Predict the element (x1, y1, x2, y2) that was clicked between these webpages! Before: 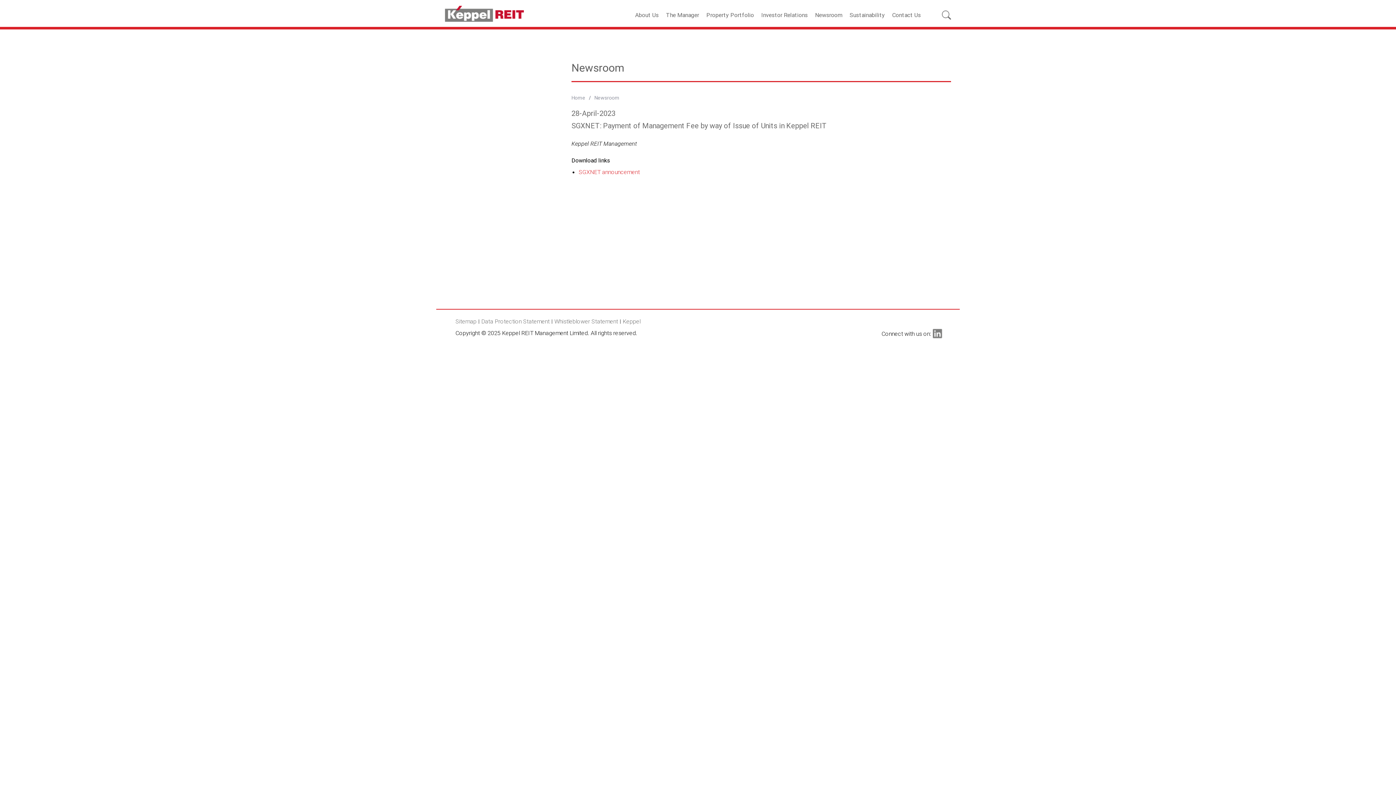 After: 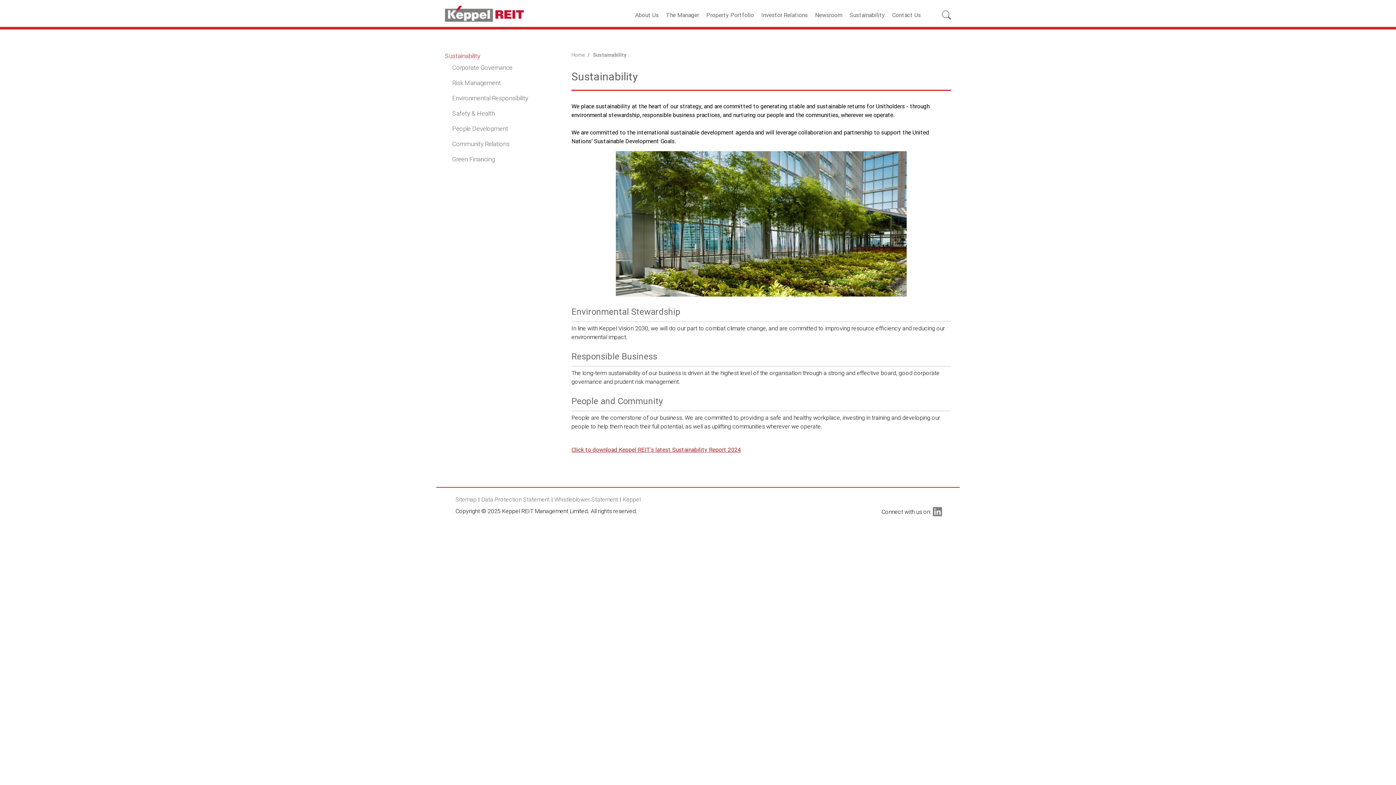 Action: bbox: (846, 5, 888, 24) label: Sustainability